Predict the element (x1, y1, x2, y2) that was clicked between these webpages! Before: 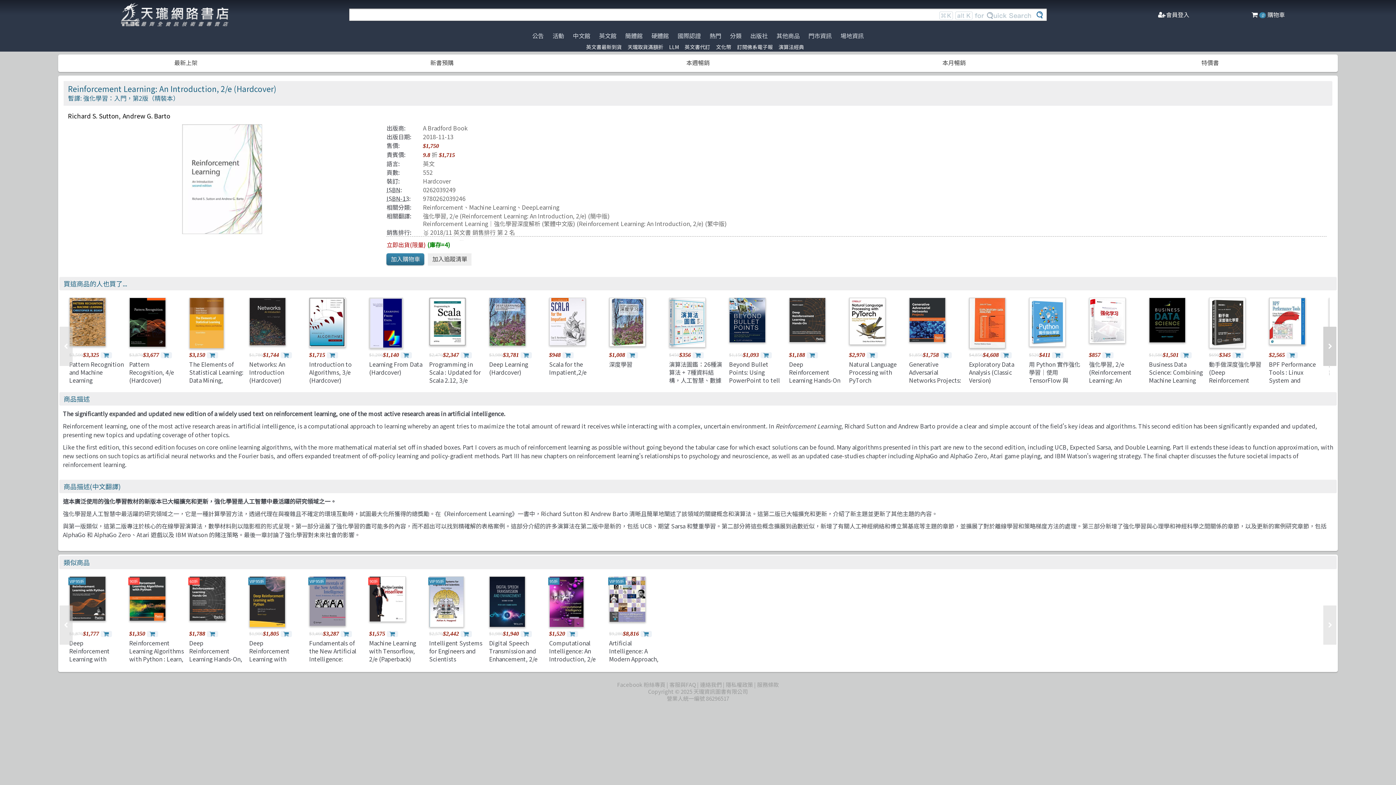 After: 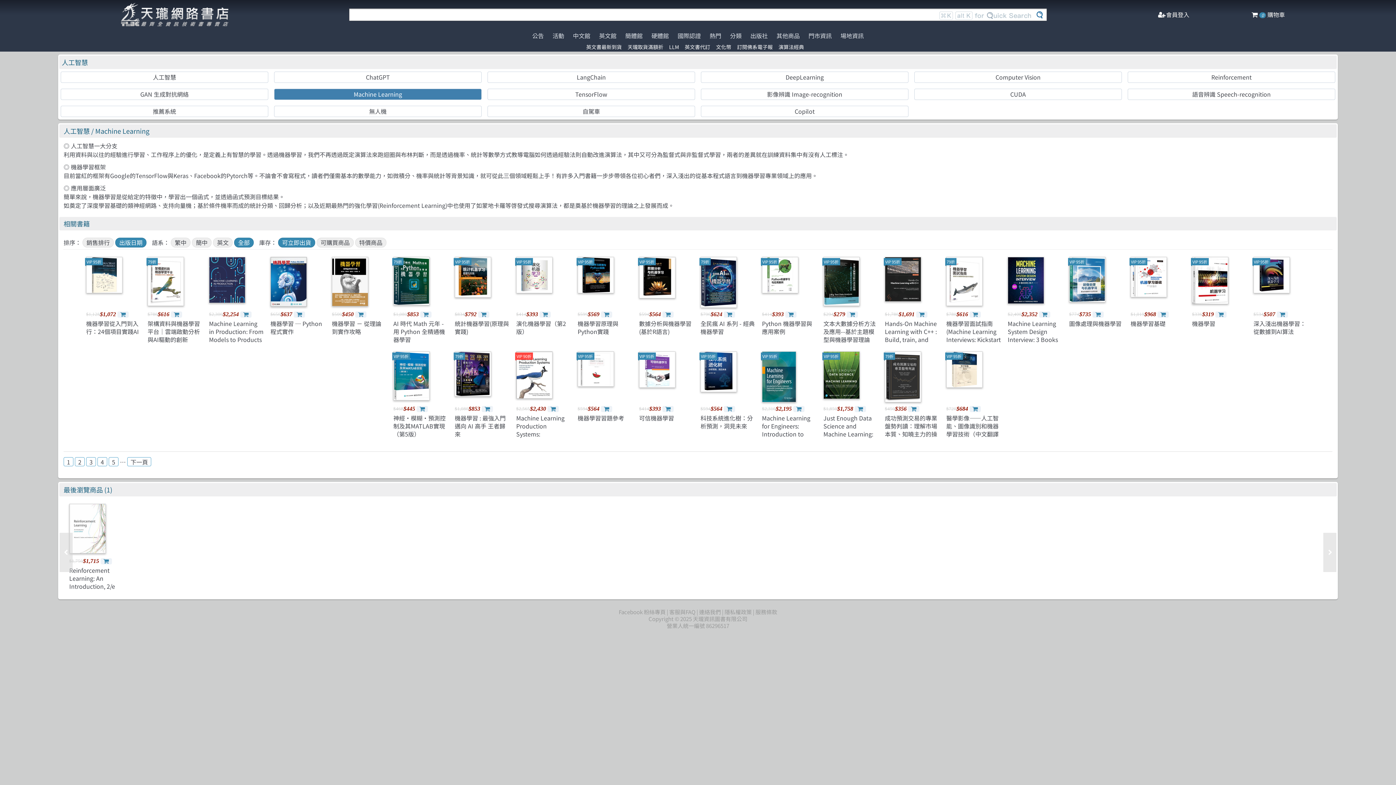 Action: bbox: (469, 202, 516, 211) label: Machine Learning